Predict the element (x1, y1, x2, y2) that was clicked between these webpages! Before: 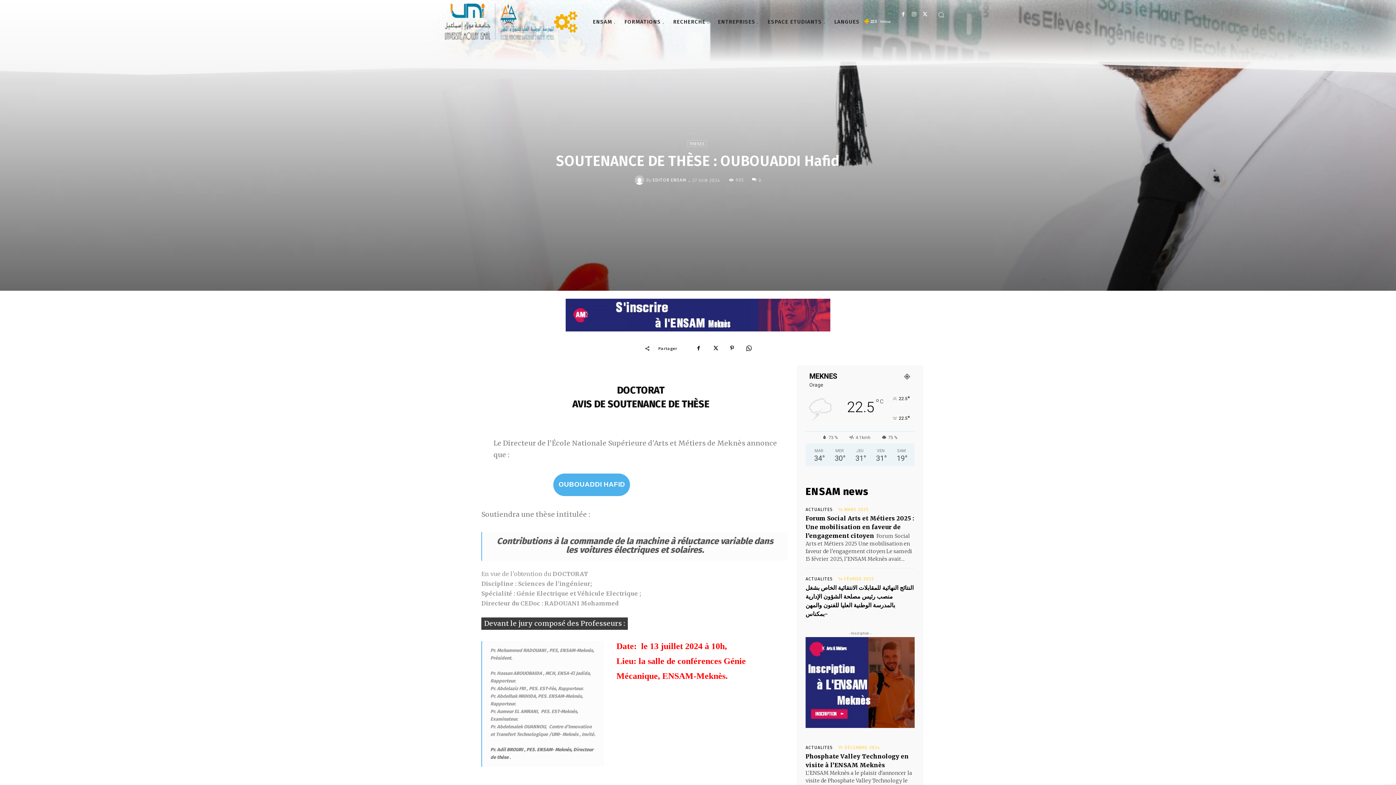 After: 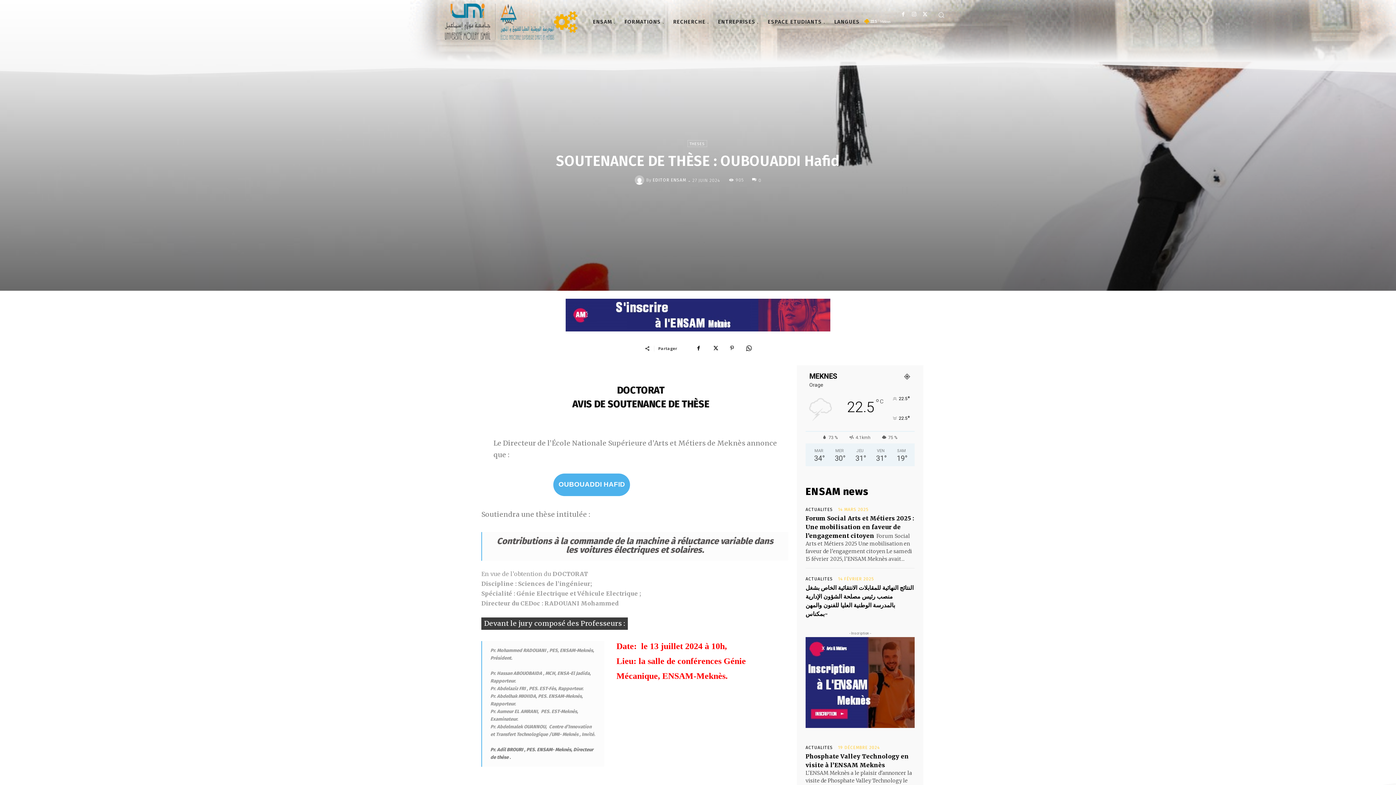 Action: bbox: (724, 341, 739, 355)